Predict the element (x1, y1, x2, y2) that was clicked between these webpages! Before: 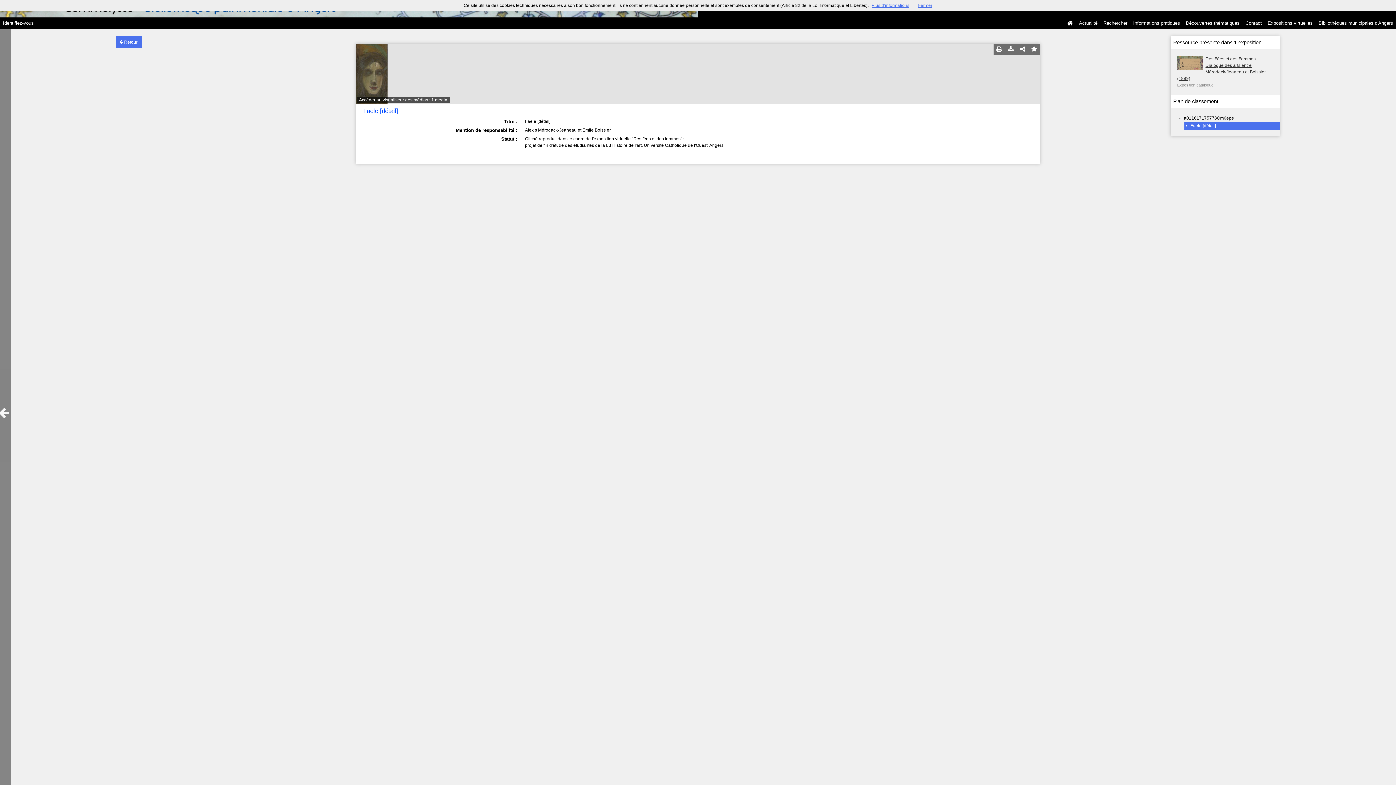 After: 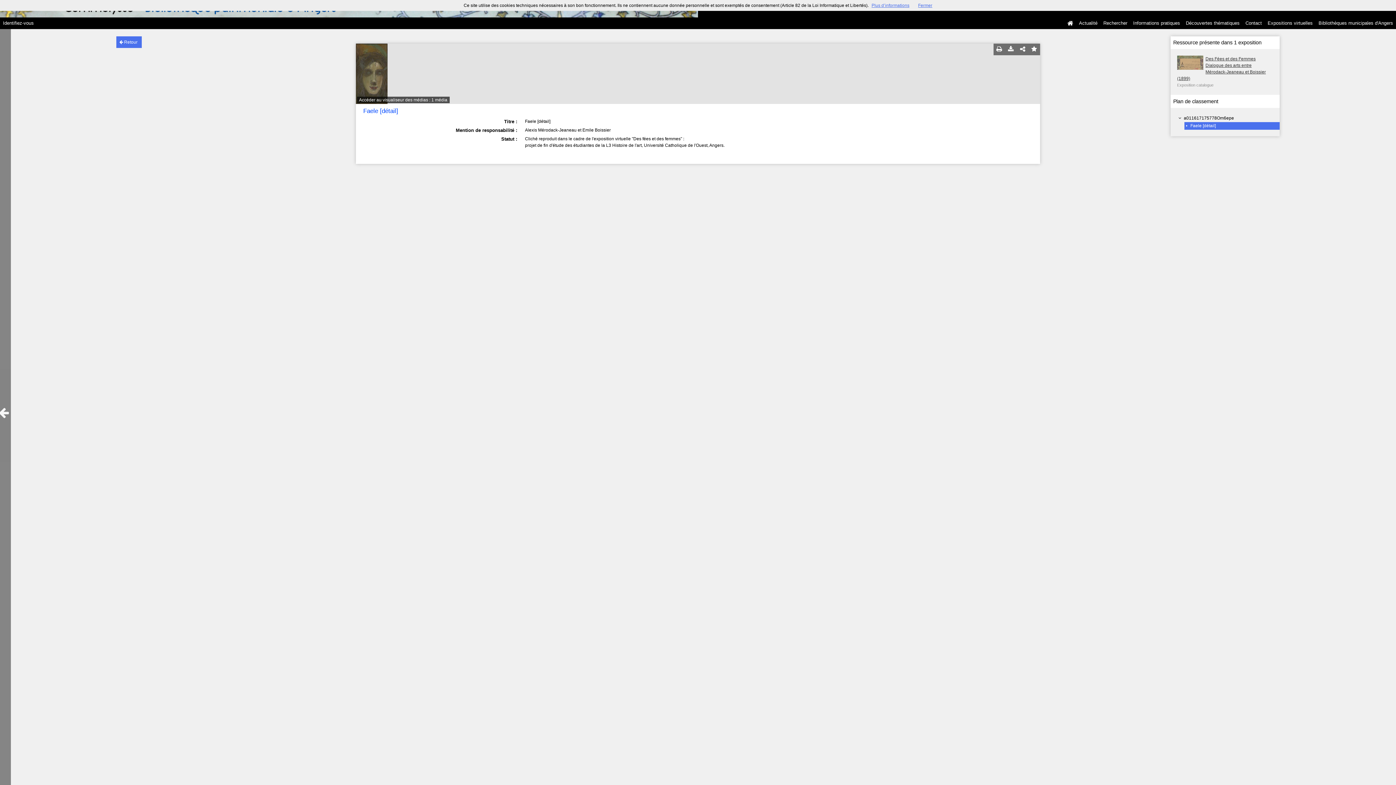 Action: bbox: (1005, 43, 1017, 55)